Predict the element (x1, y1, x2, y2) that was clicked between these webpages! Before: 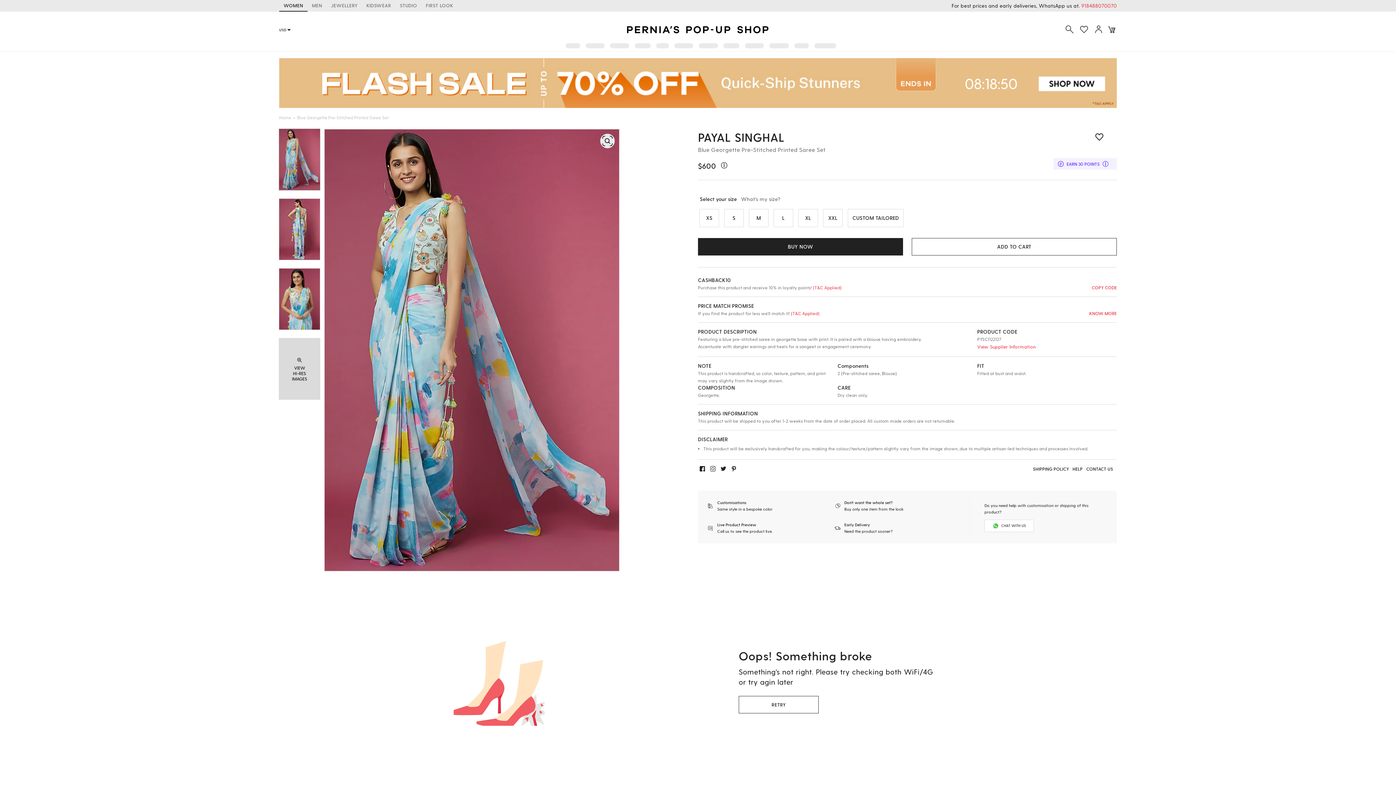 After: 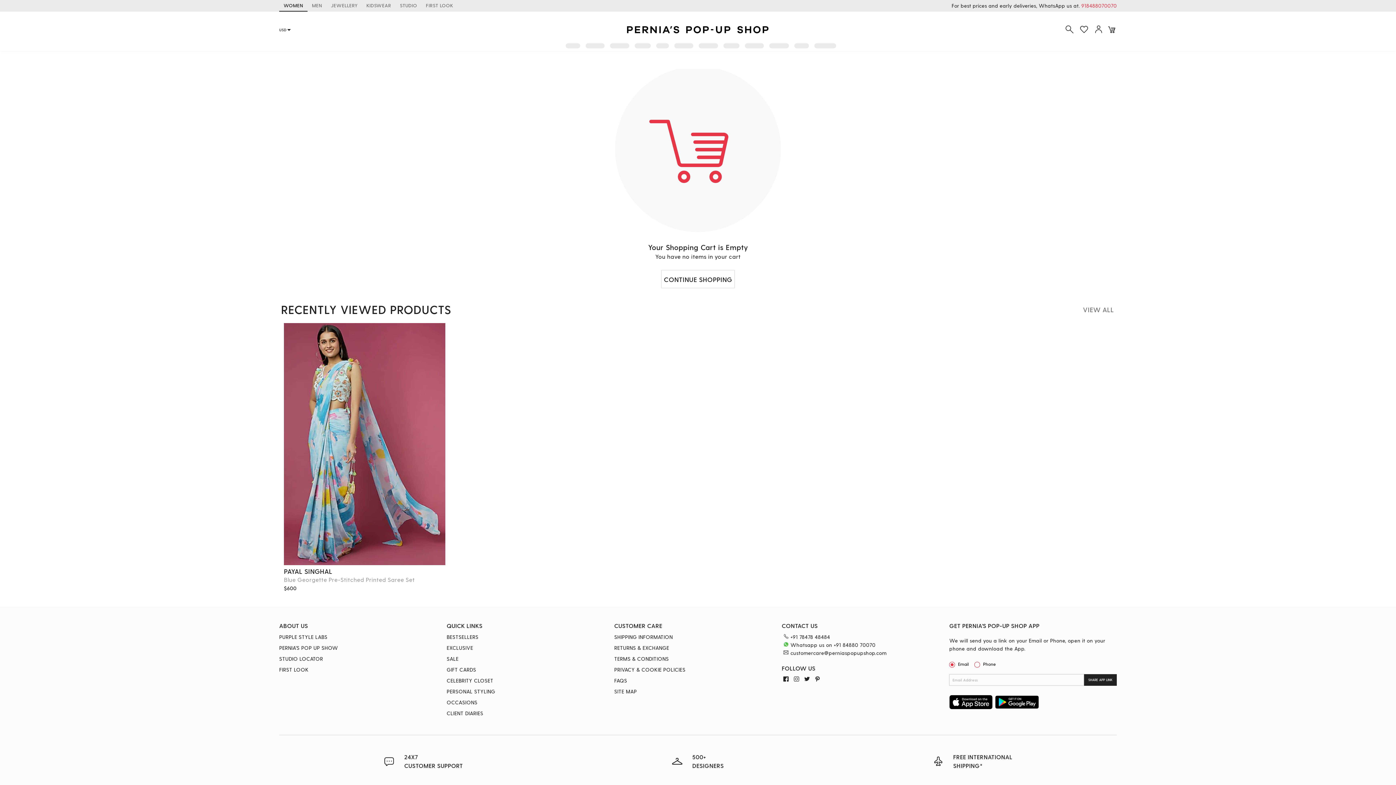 Action: bbox: (1107, 23, 1117, 36)